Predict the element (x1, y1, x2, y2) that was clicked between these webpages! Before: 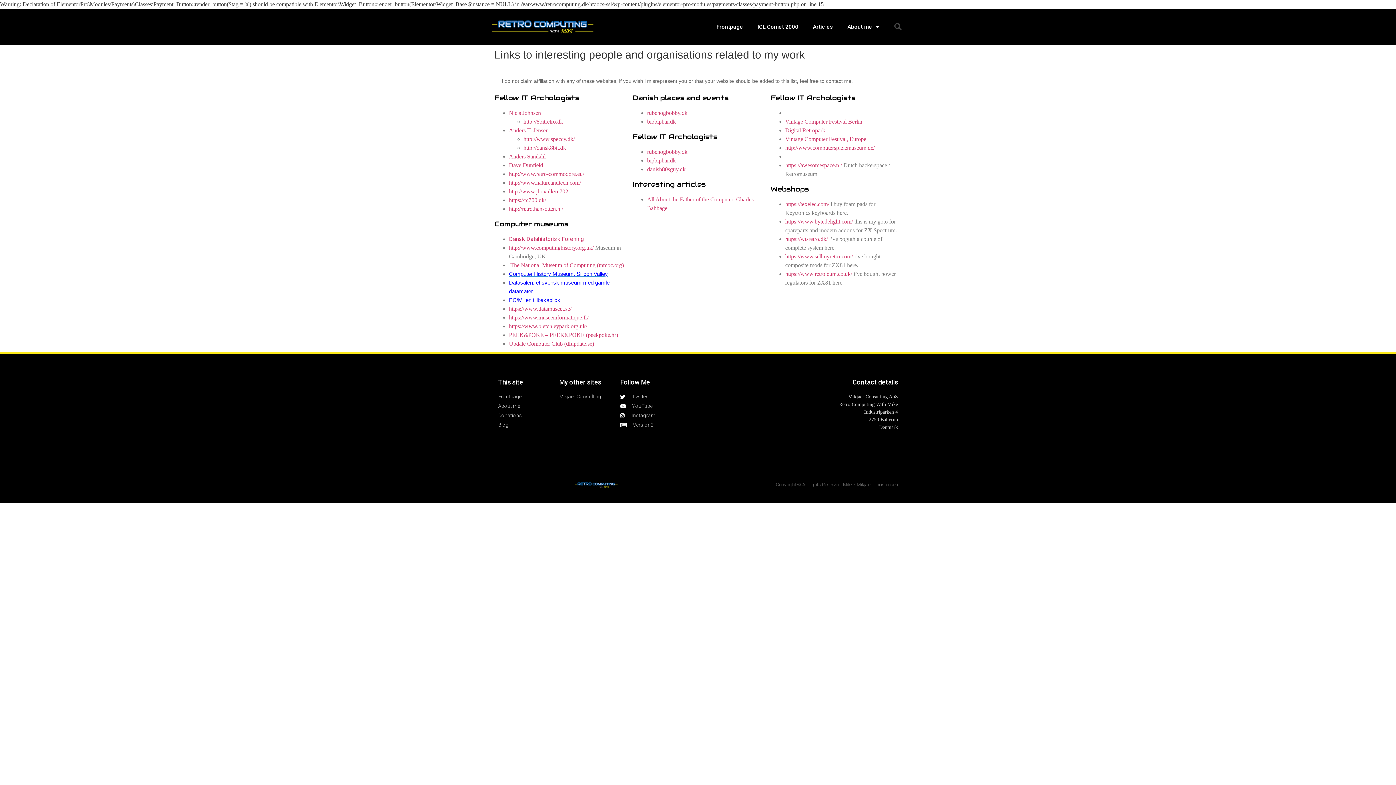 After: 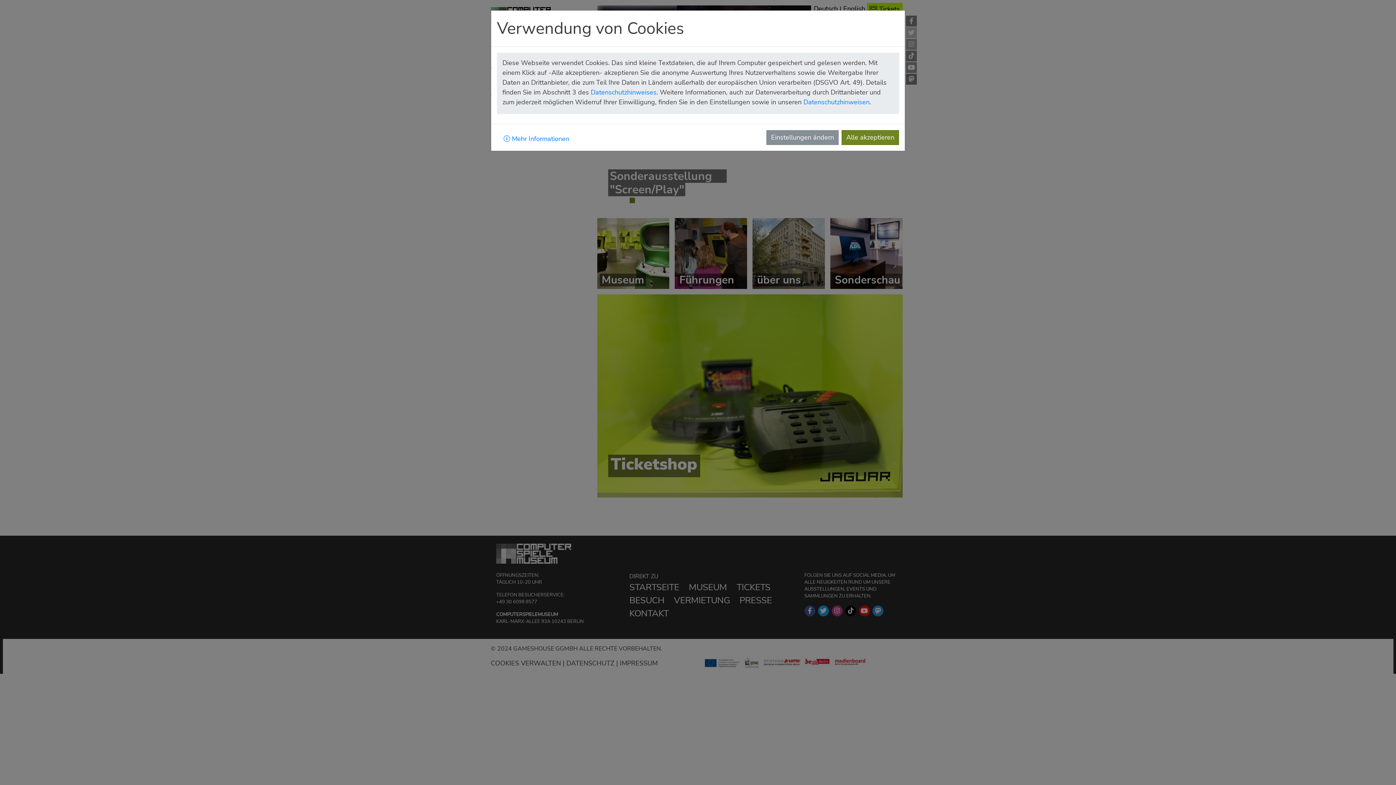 Action: bbox: (785, 144, 874, 150) label: http://www.computerspielemuseum.de/